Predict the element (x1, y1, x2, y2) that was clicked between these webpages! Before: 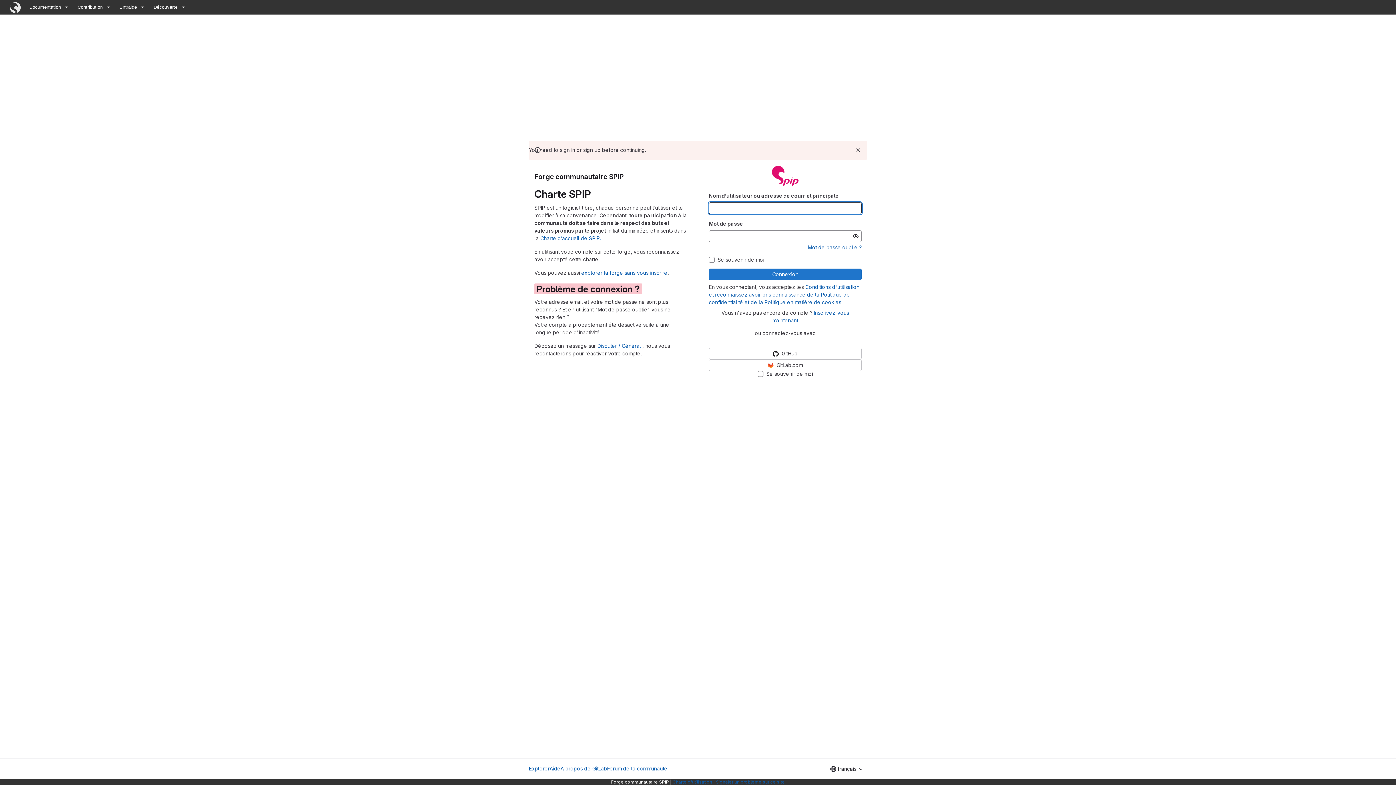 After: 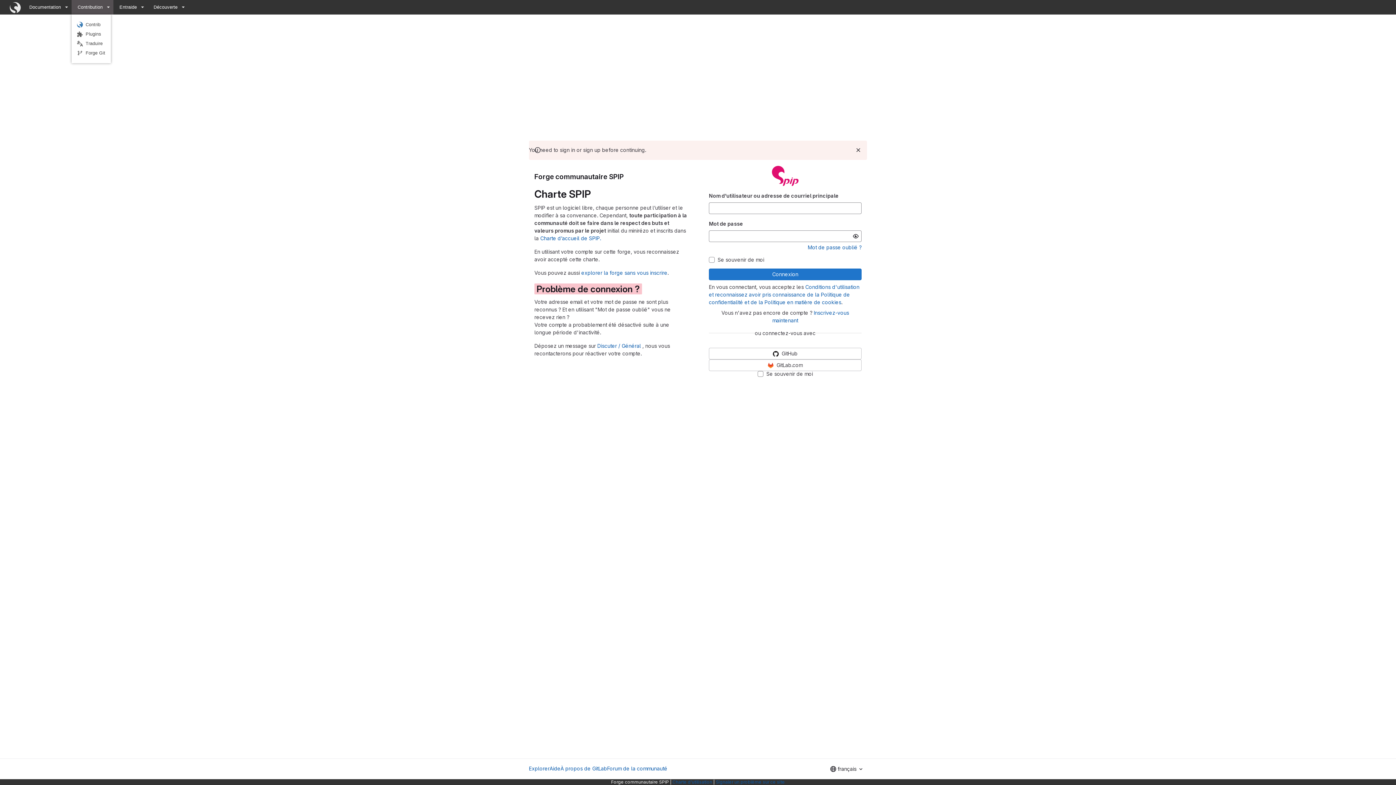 Action: label: Contribution bbox: (71, 0, 105, 14)